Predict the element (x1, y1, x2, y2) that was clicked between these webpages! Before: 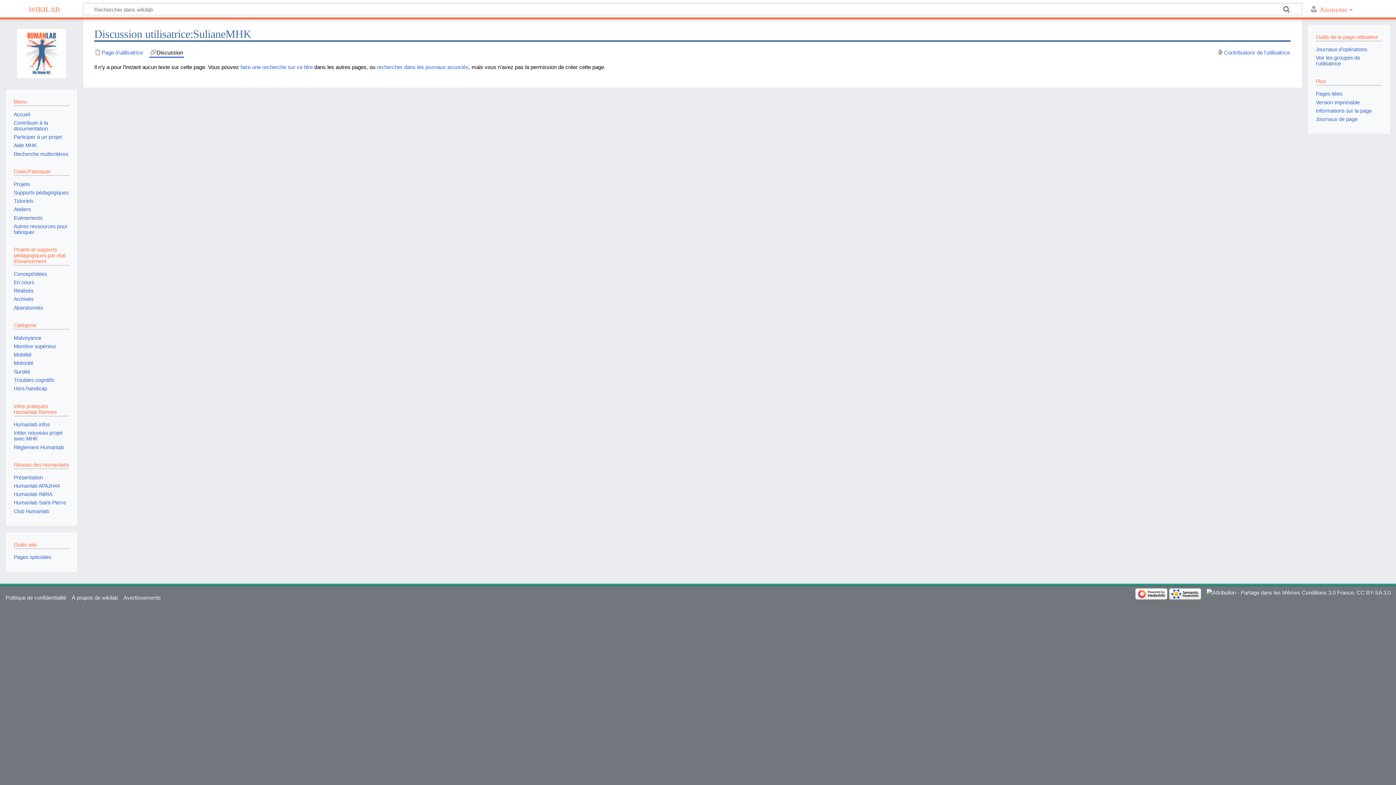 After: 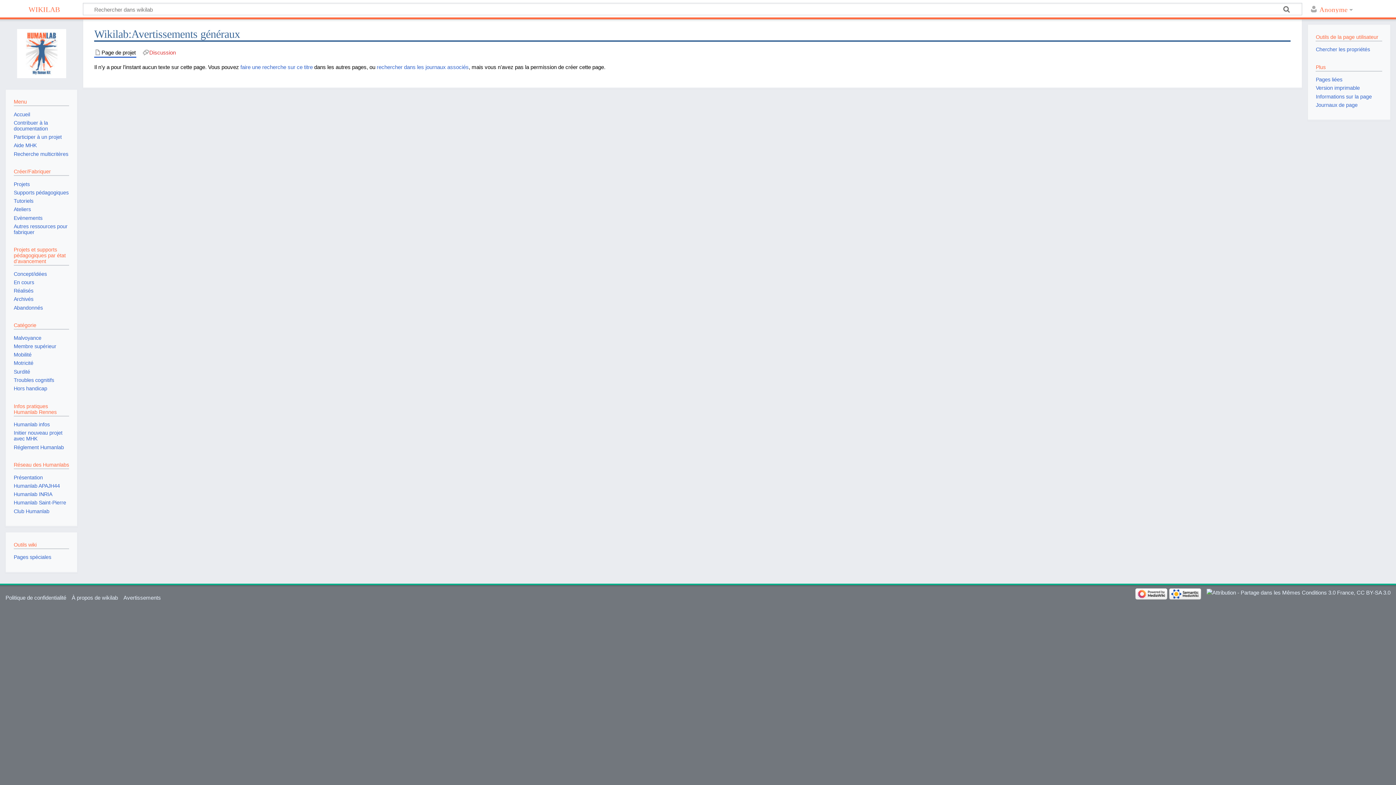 Action: label: Avertissements bbox: (123, 594, 160, 601)